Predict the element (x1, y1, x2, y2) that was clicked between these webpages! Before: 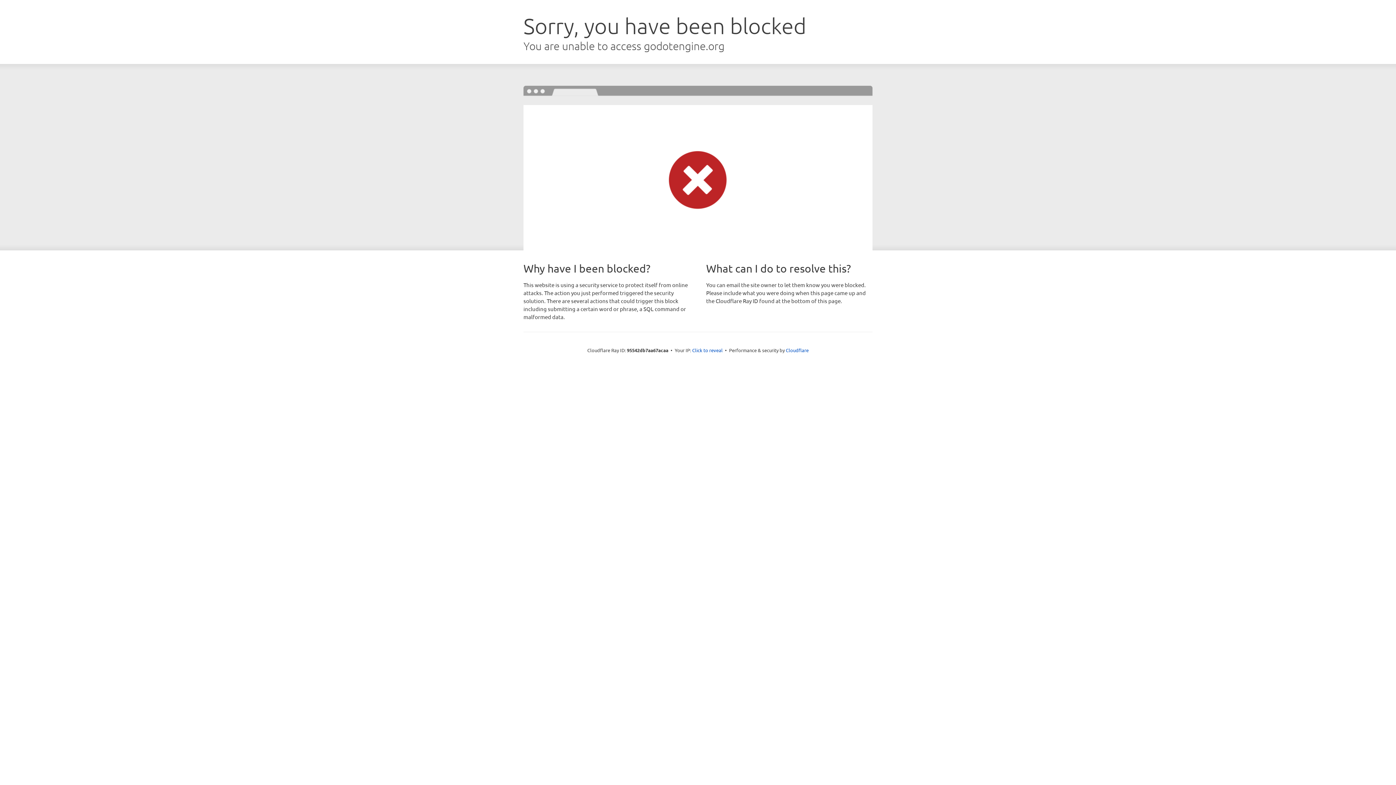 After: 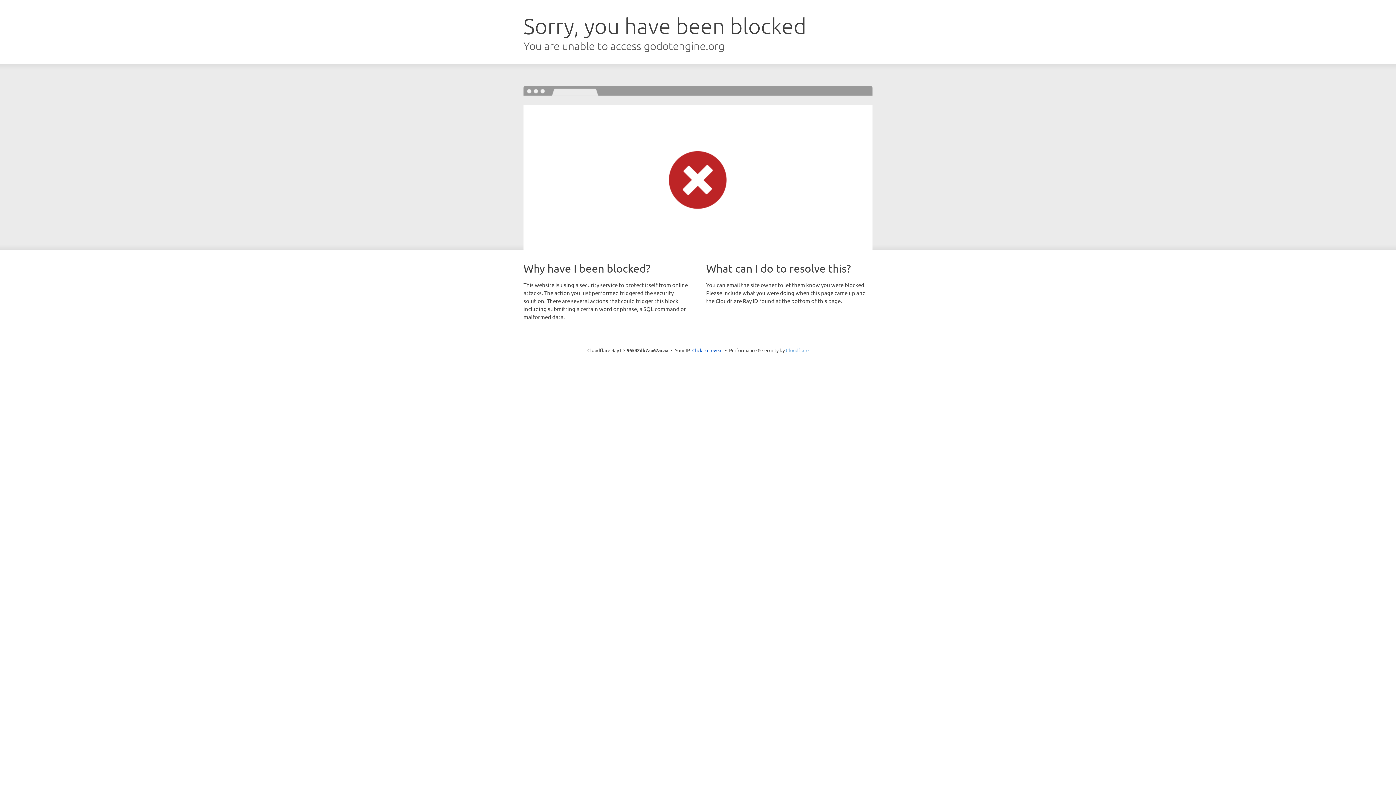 Action: label: Cloudflare bbox: (786, 347, 808, 353)